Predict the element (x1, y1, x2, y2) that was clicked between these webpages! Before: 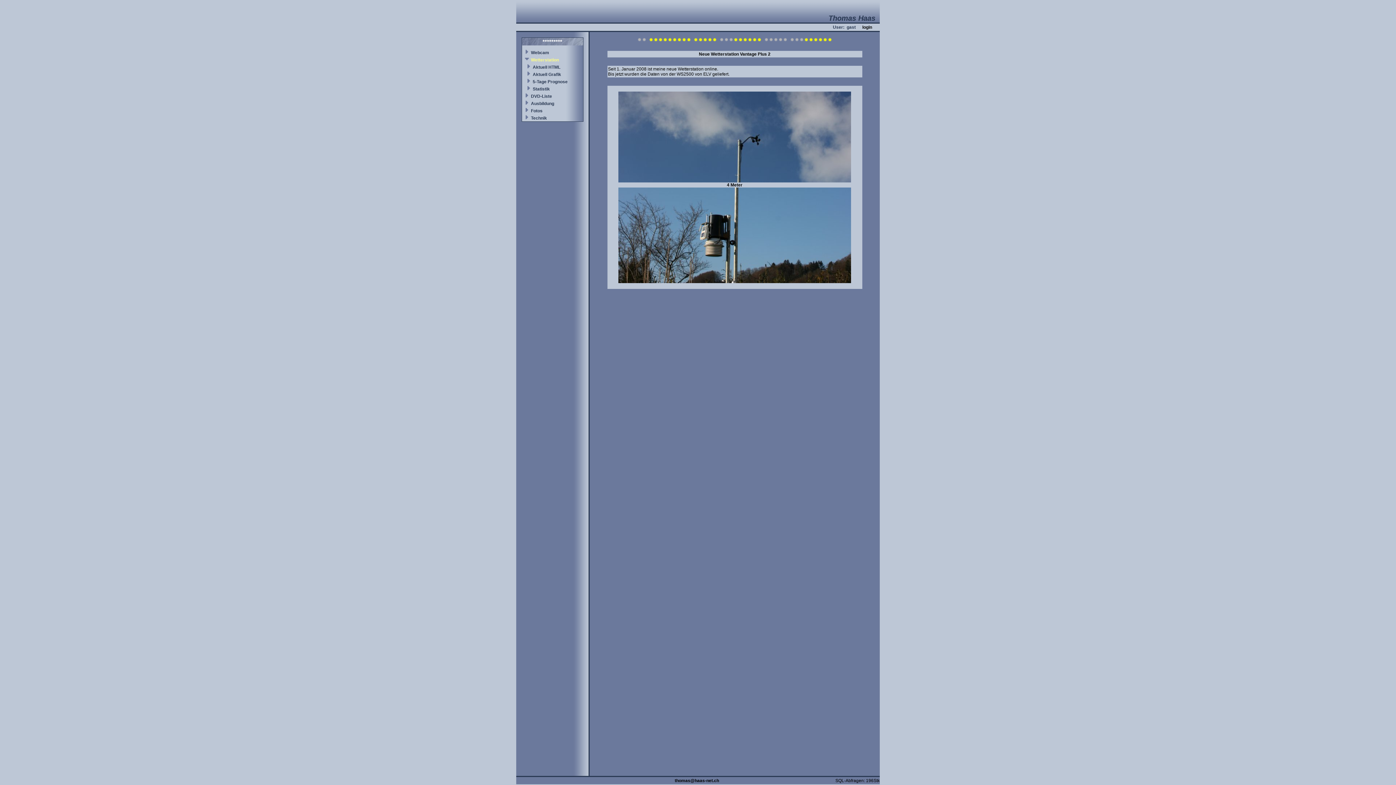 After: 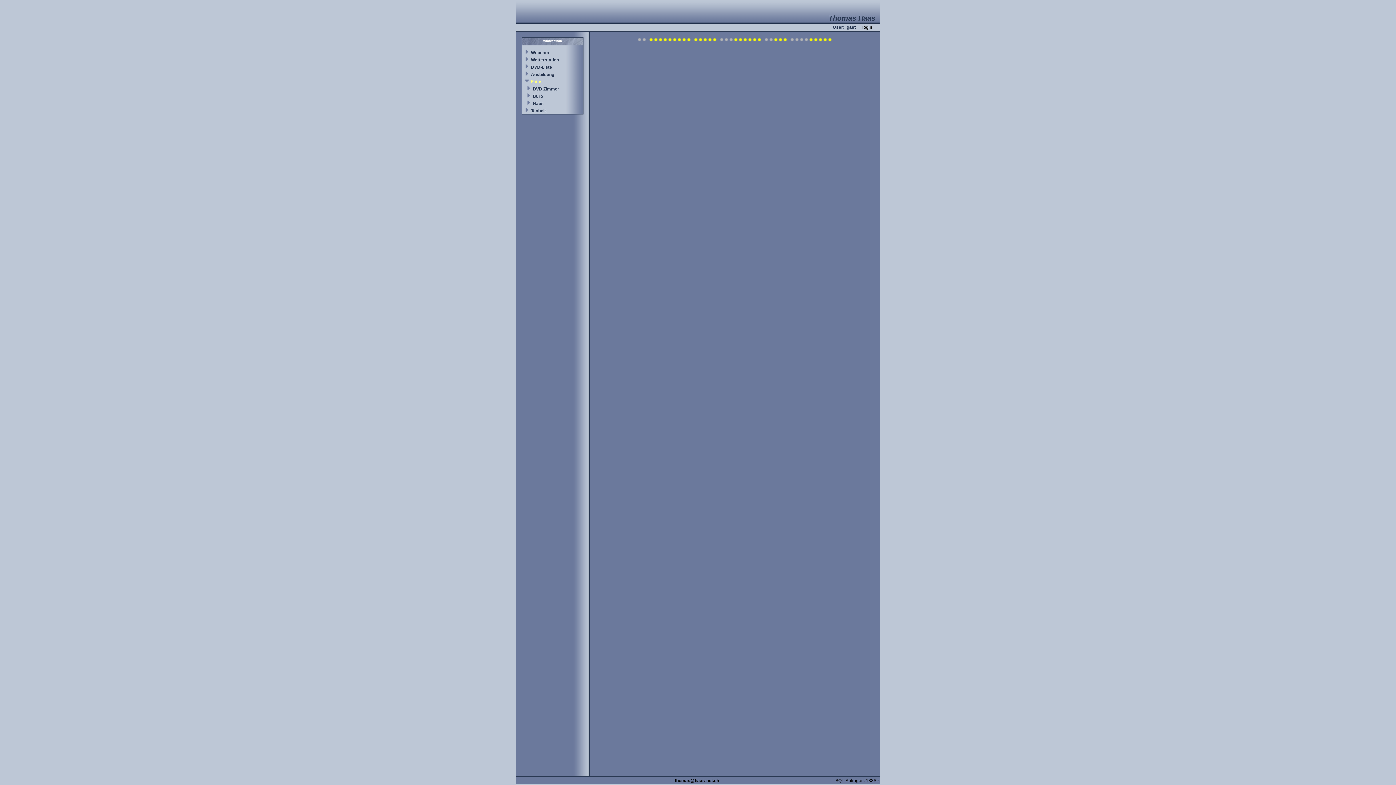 Action: label: Fotos bbox: (531, 108, 542, 113)